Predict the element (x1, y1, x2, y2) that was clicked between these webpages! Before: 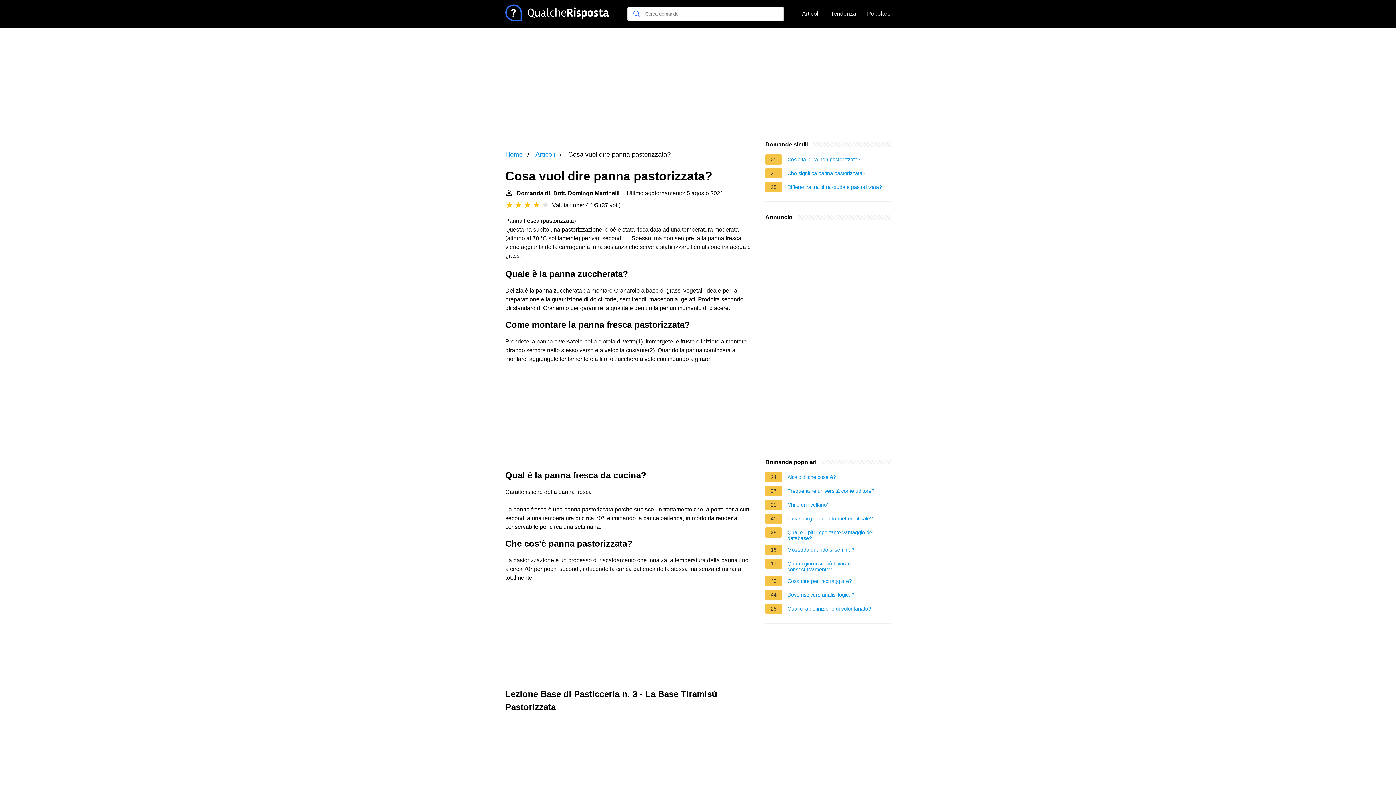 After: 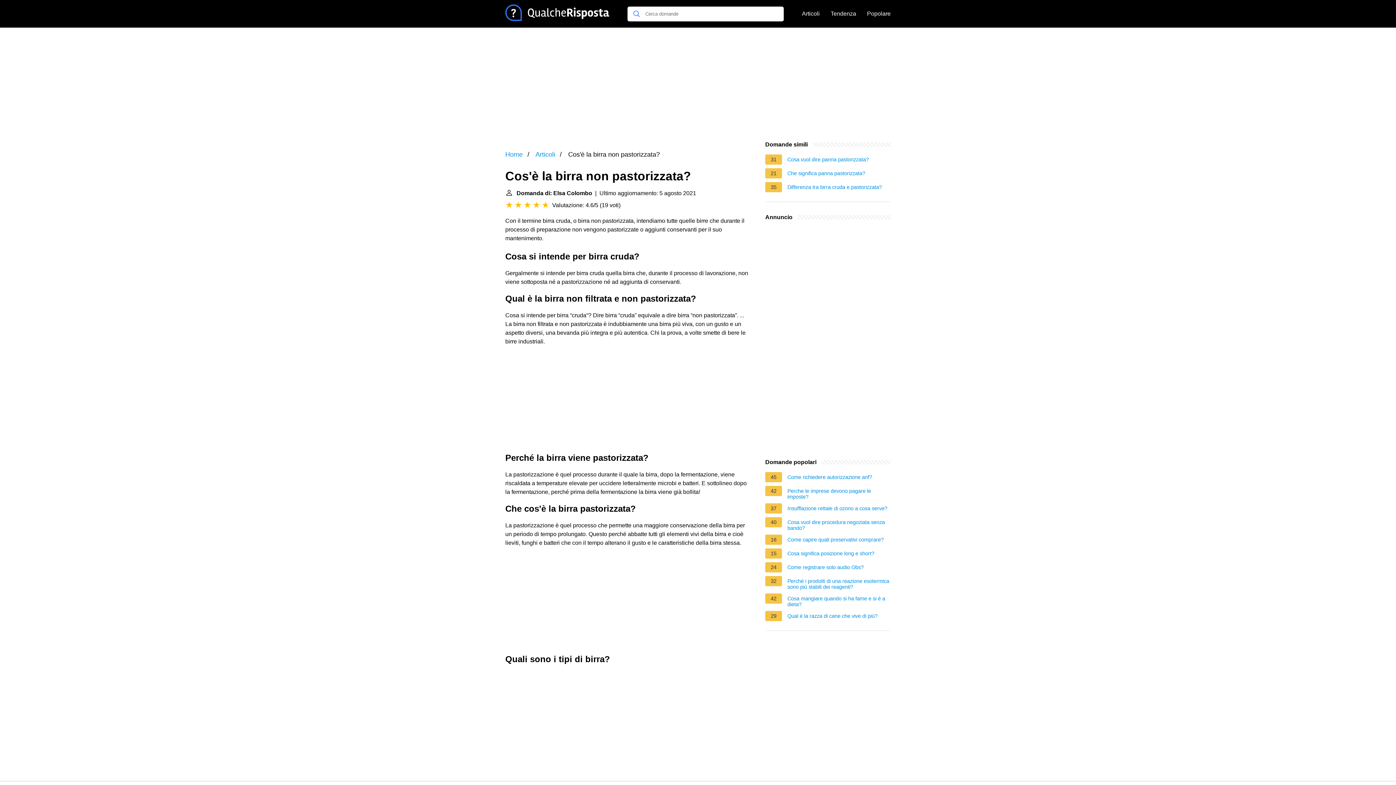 Action: label: Cos'è la birra non pastorizzata? bbox: (787, 156, 860, 164)